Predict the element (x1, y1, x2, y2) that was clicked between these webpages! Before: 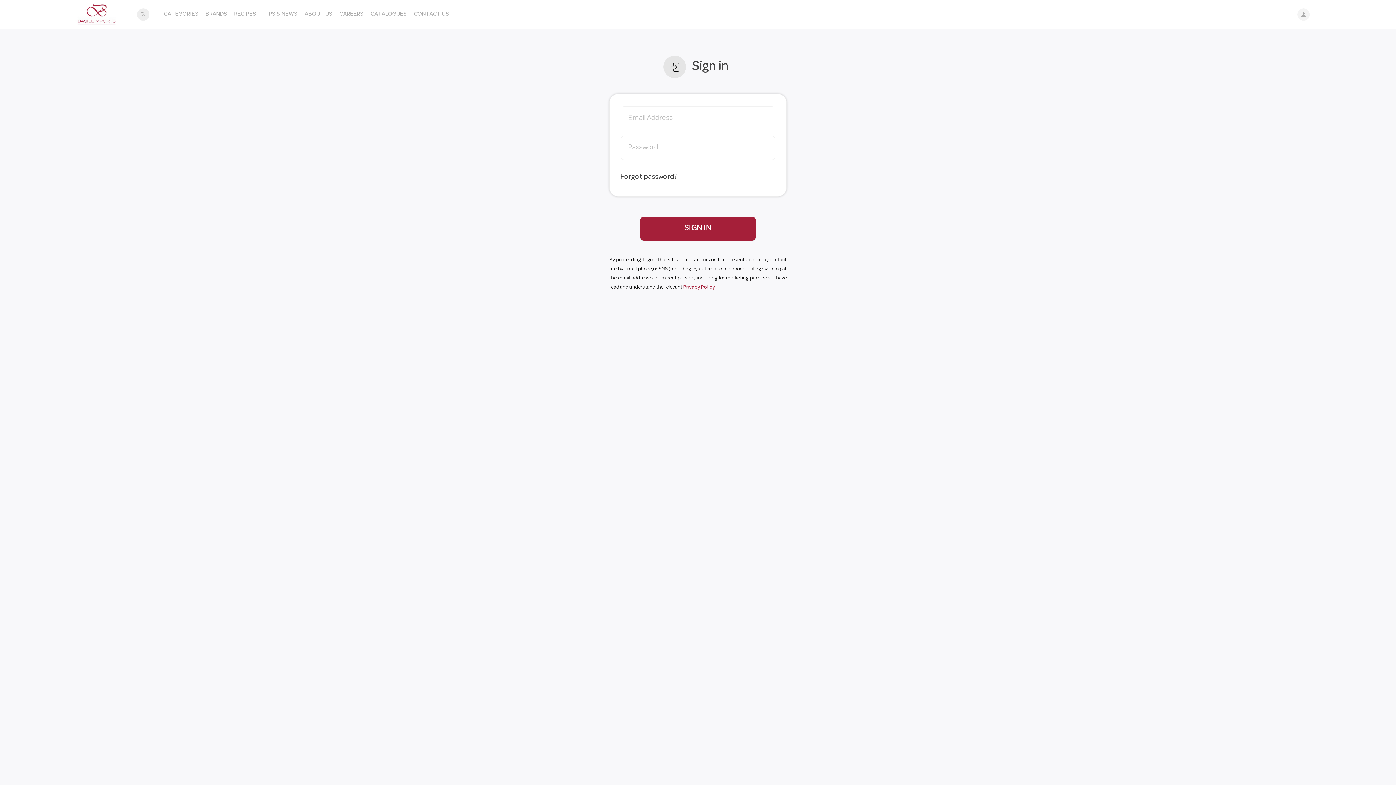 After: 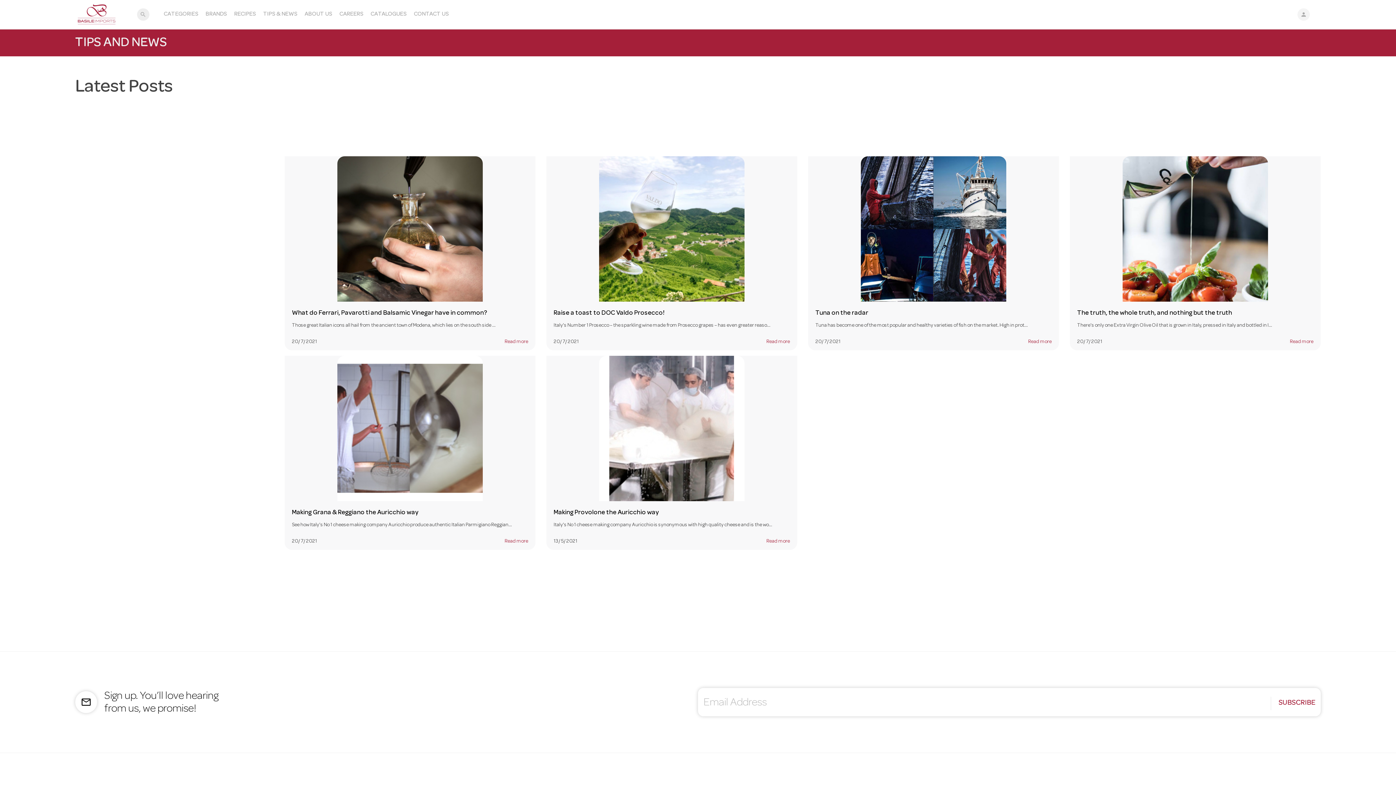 Action: bbox: (259, 3, 301, 25) label: TIPS & NEWS